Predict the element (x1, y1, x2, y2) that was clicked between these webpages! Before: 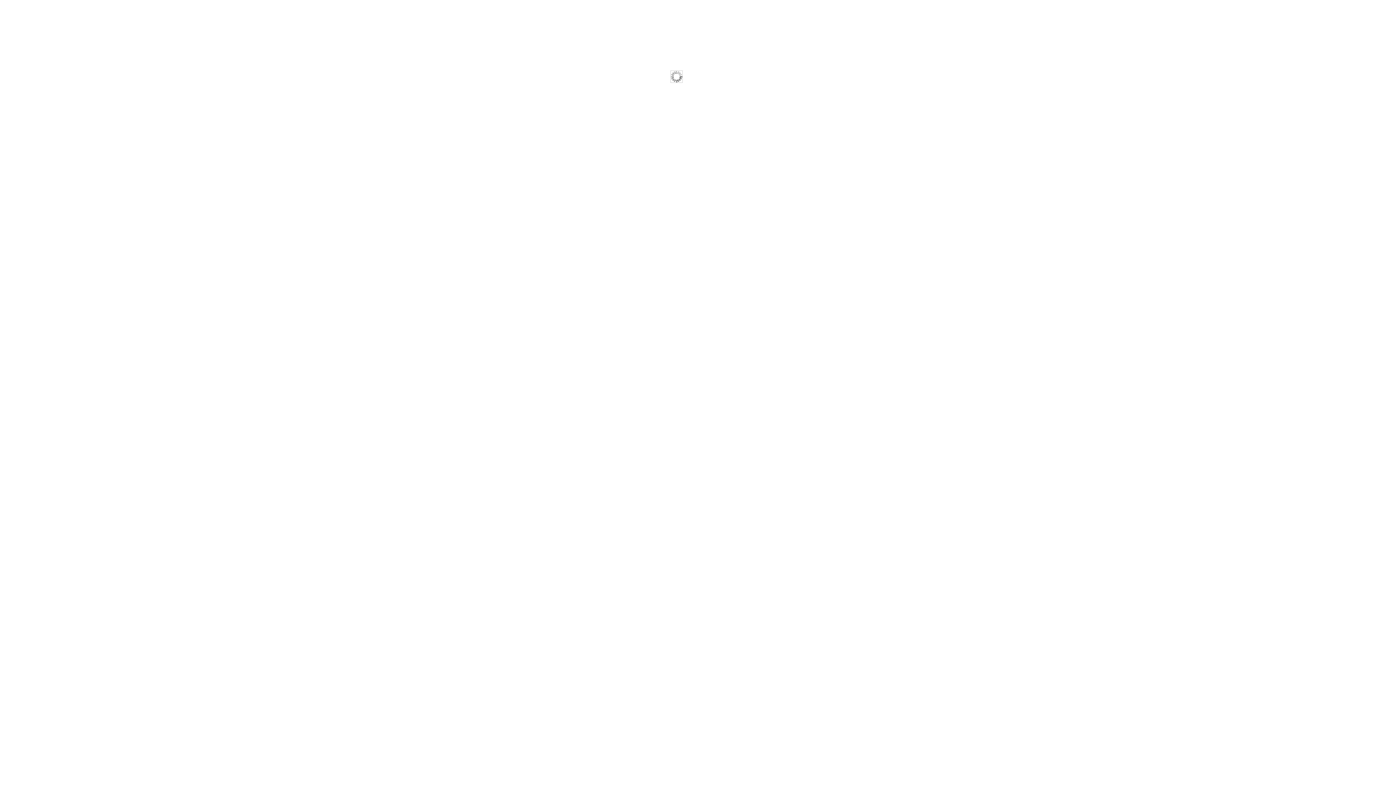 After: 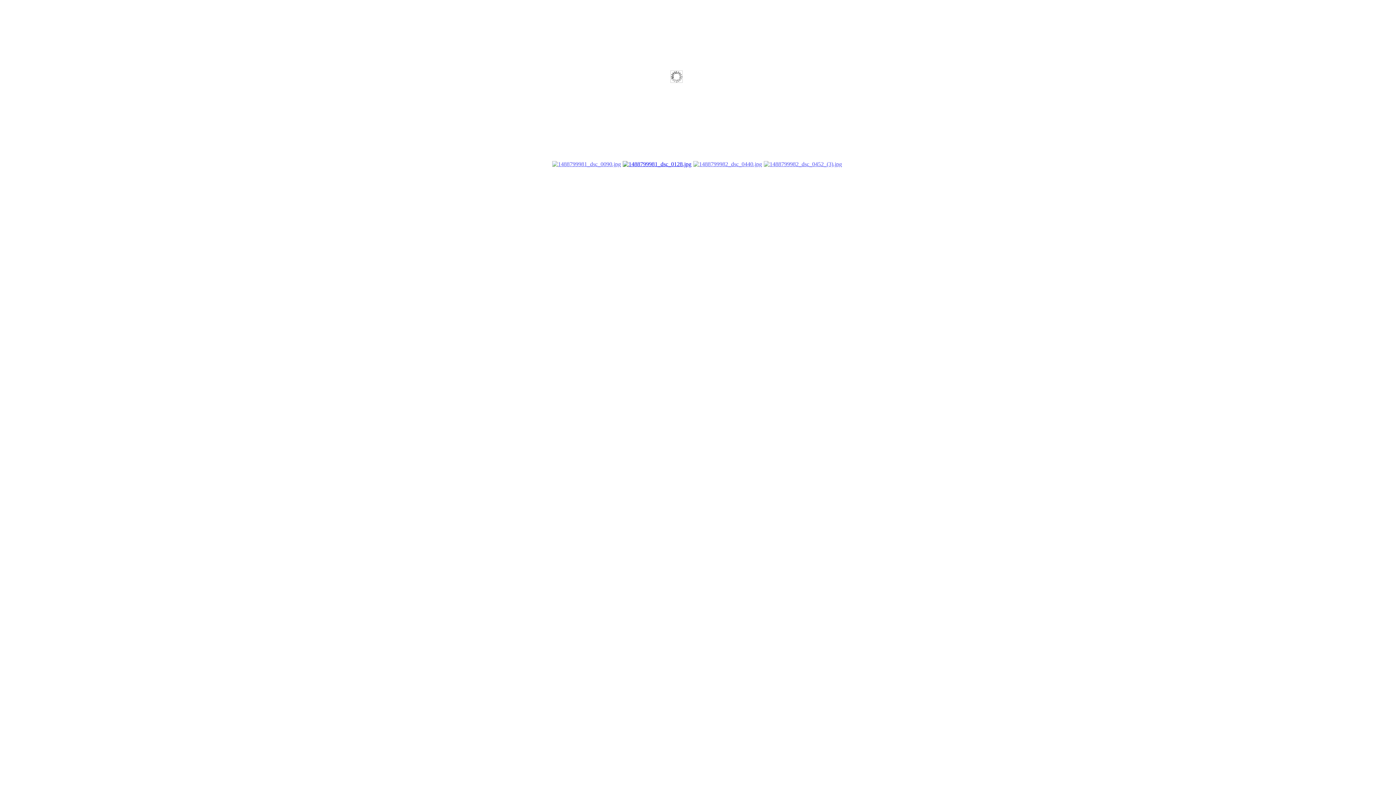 Action: bbox: (622, 161, 691, 185)